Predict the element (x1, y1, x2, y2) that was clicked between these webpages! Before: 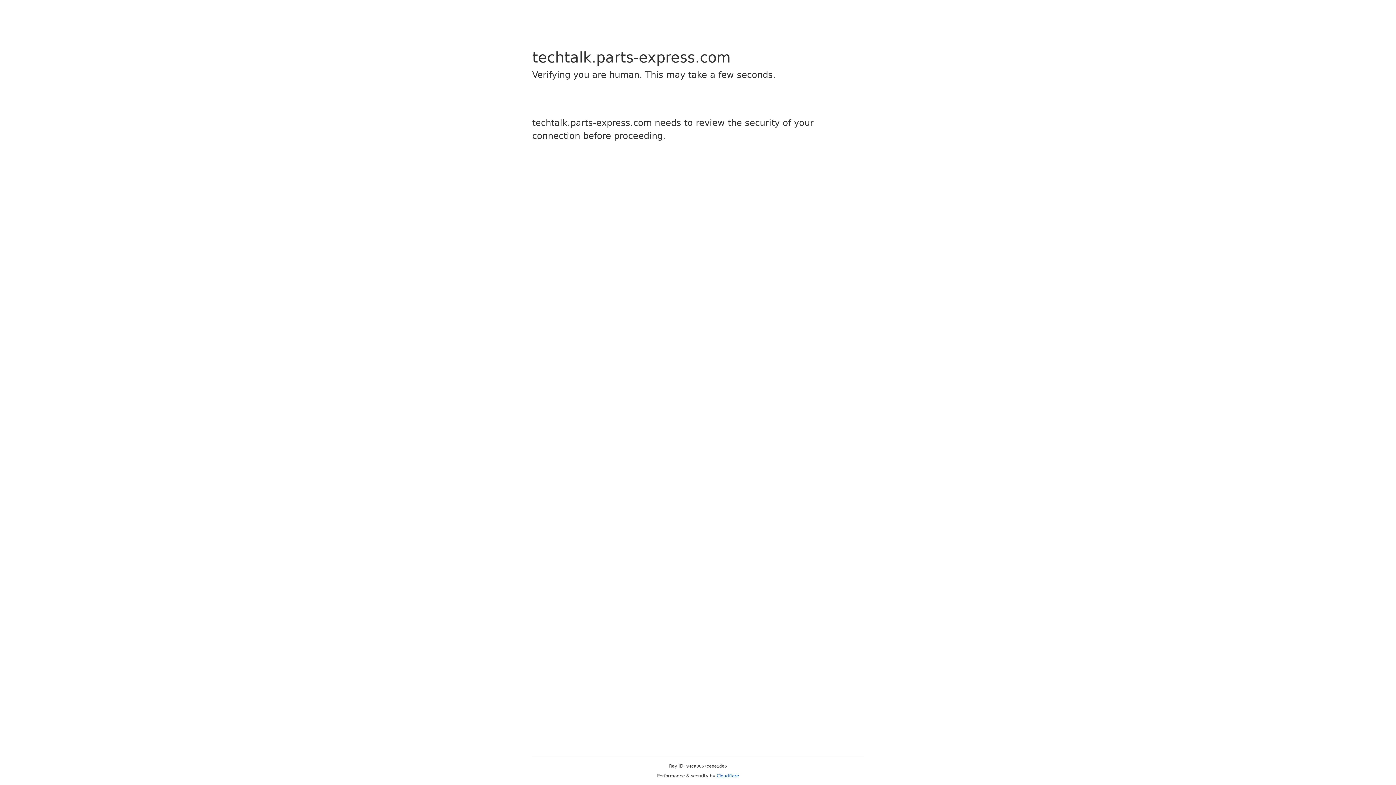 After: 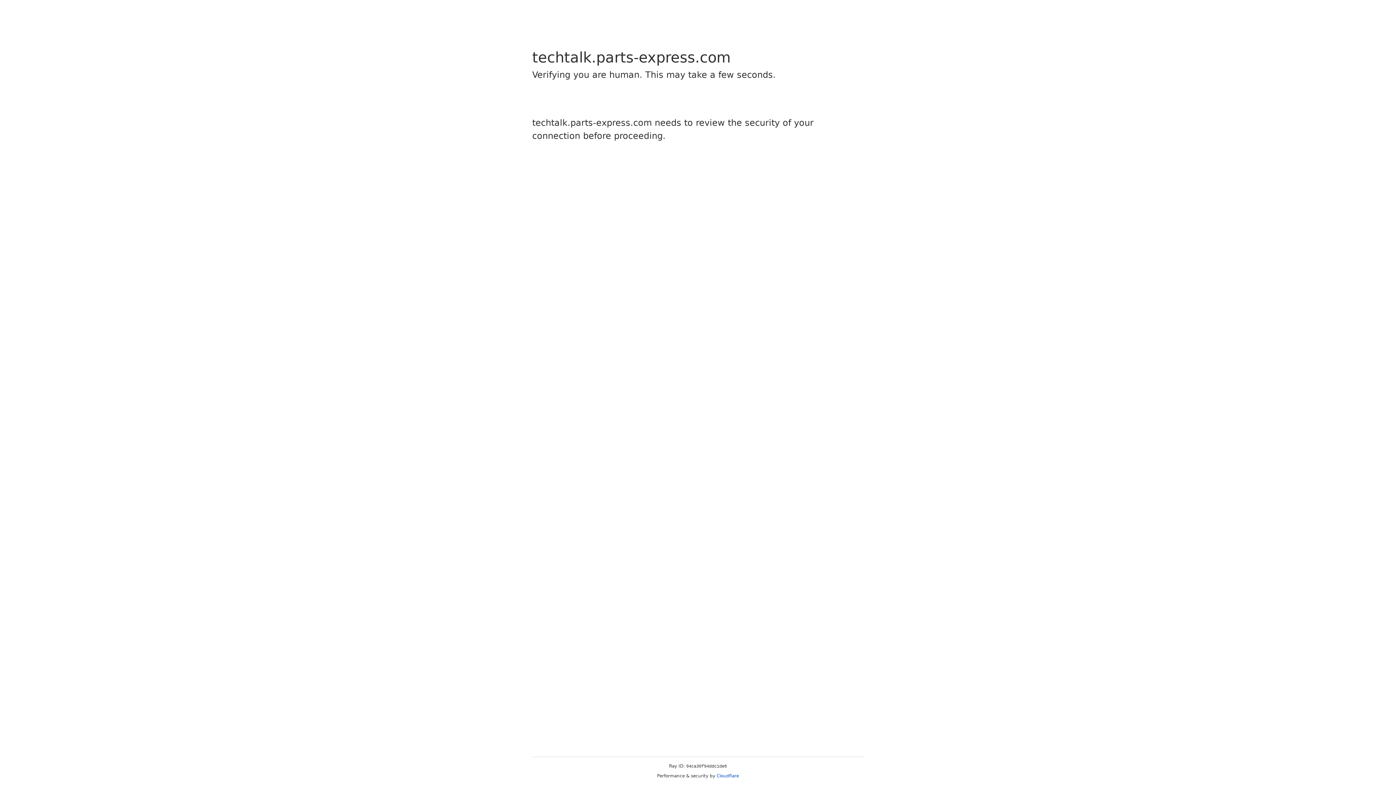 Action: bbox: (716, 773, 739, 778) label: Cloudflare